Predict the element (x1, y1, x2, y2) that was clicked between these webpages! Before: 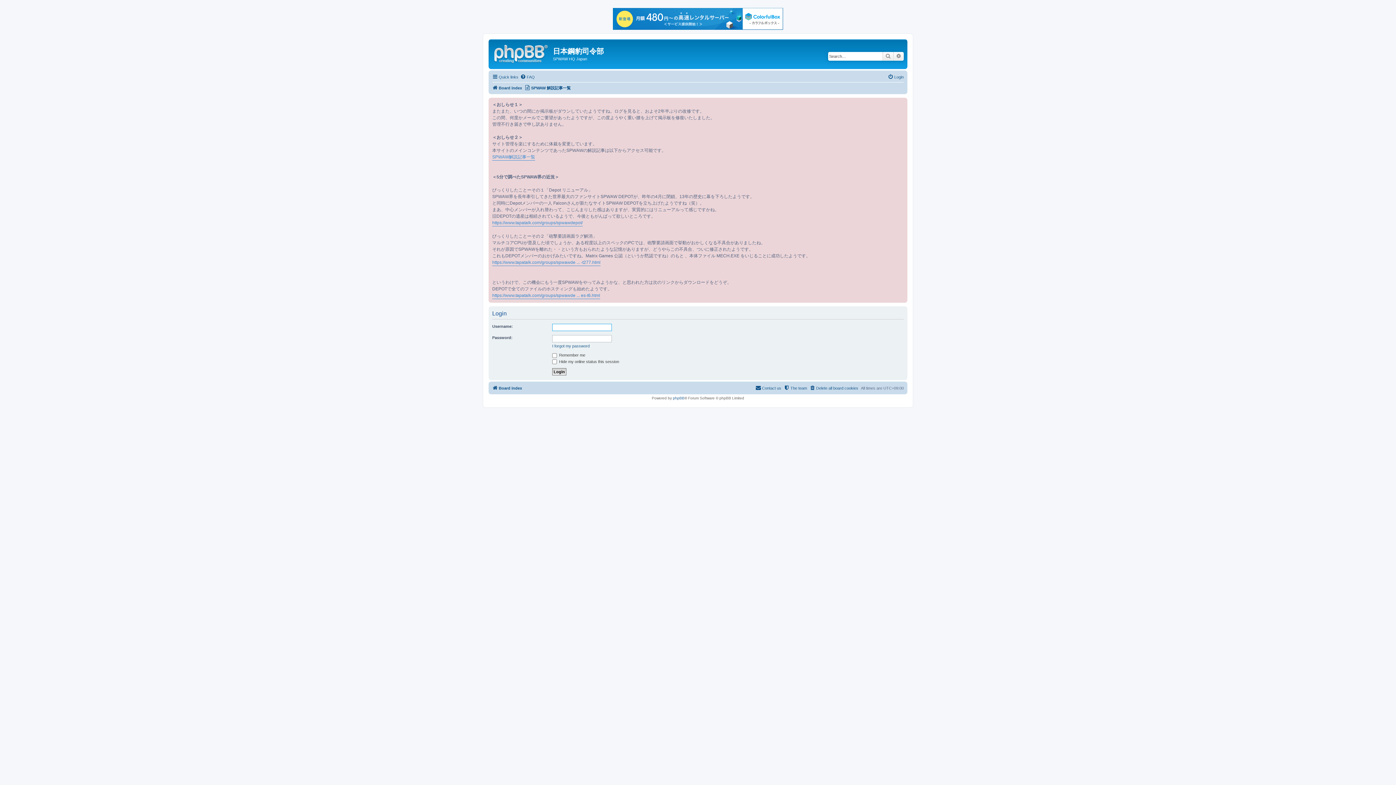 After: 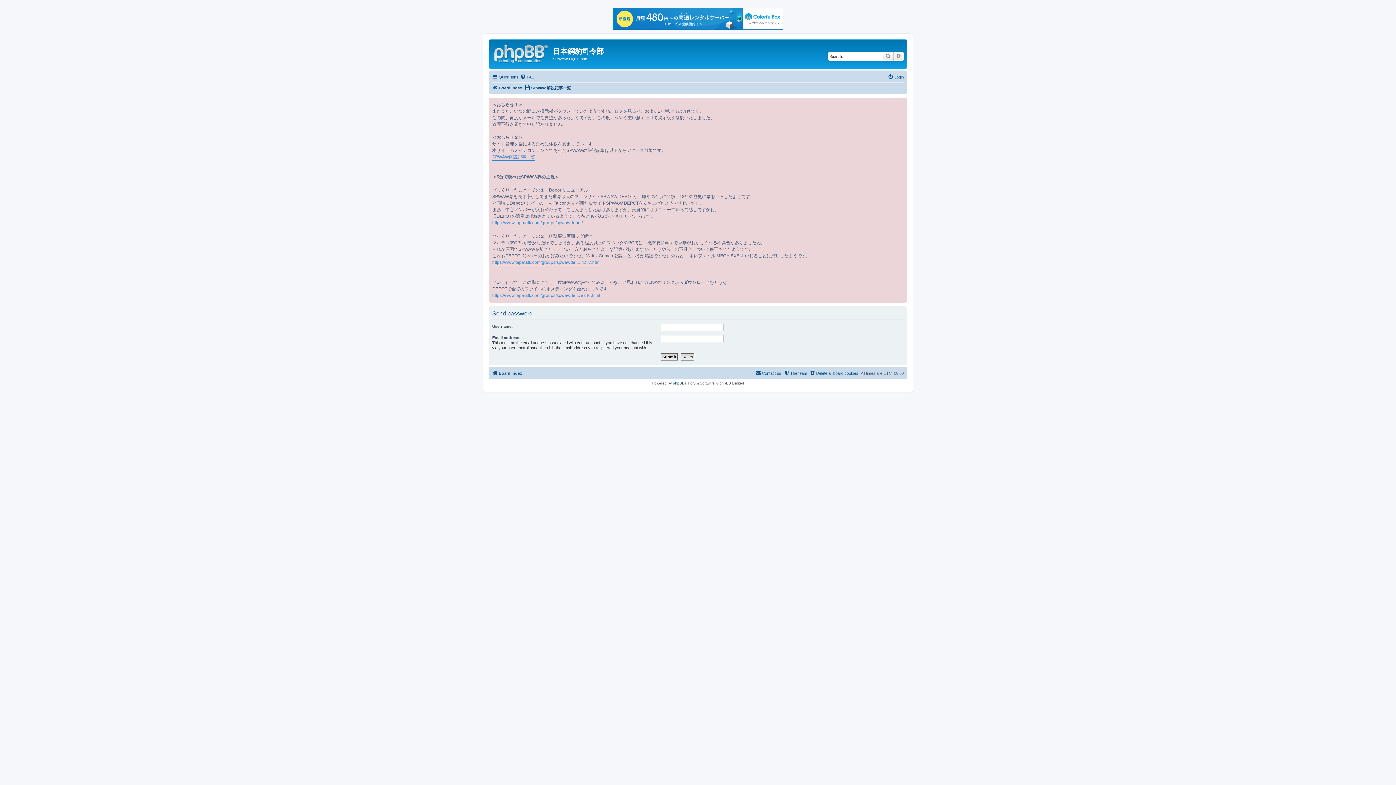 Action: label: I forgot my password bbox: (552, 343, 589, 348)